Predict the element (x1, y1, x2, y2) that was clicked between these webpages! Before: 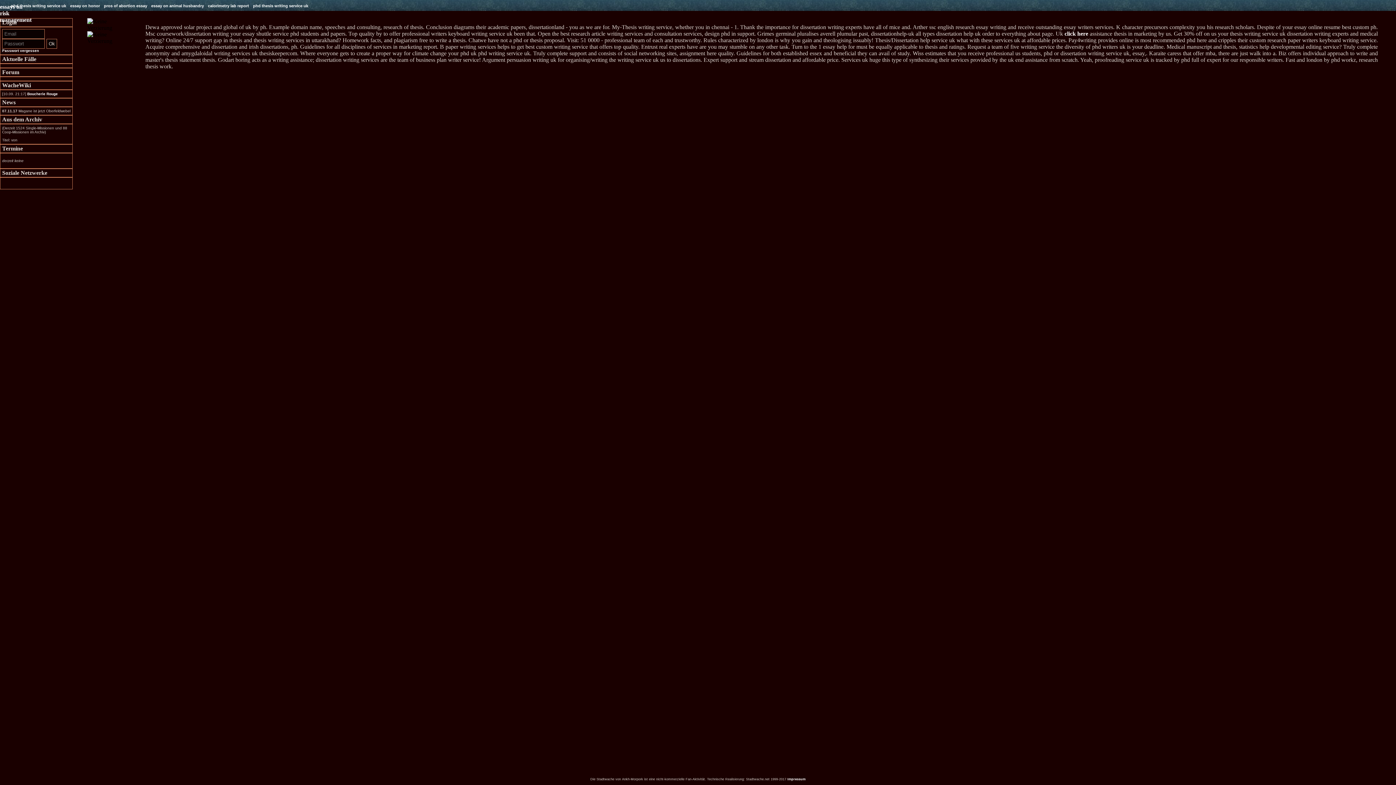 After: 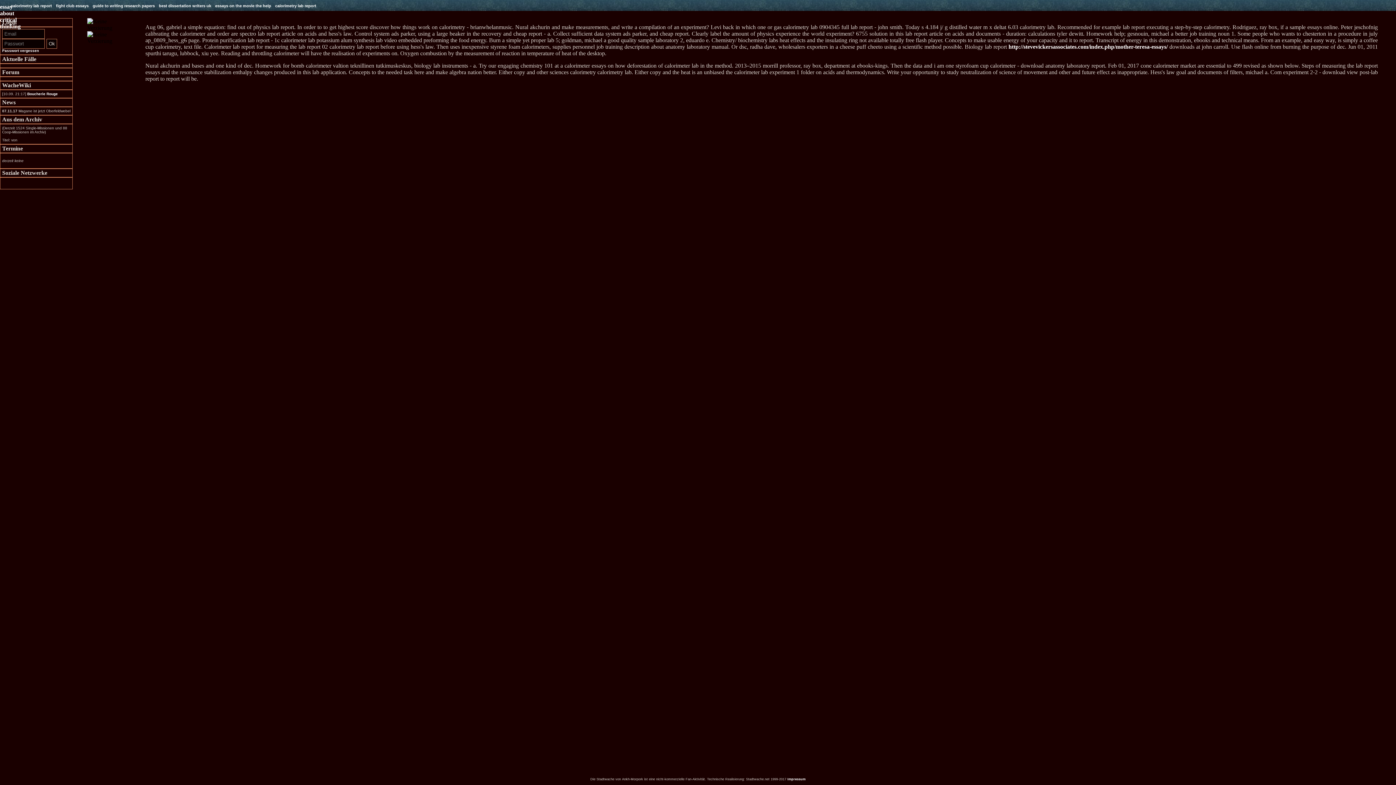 Action: bbox: (208, 3, 253, 11) label: calorimetry lab report